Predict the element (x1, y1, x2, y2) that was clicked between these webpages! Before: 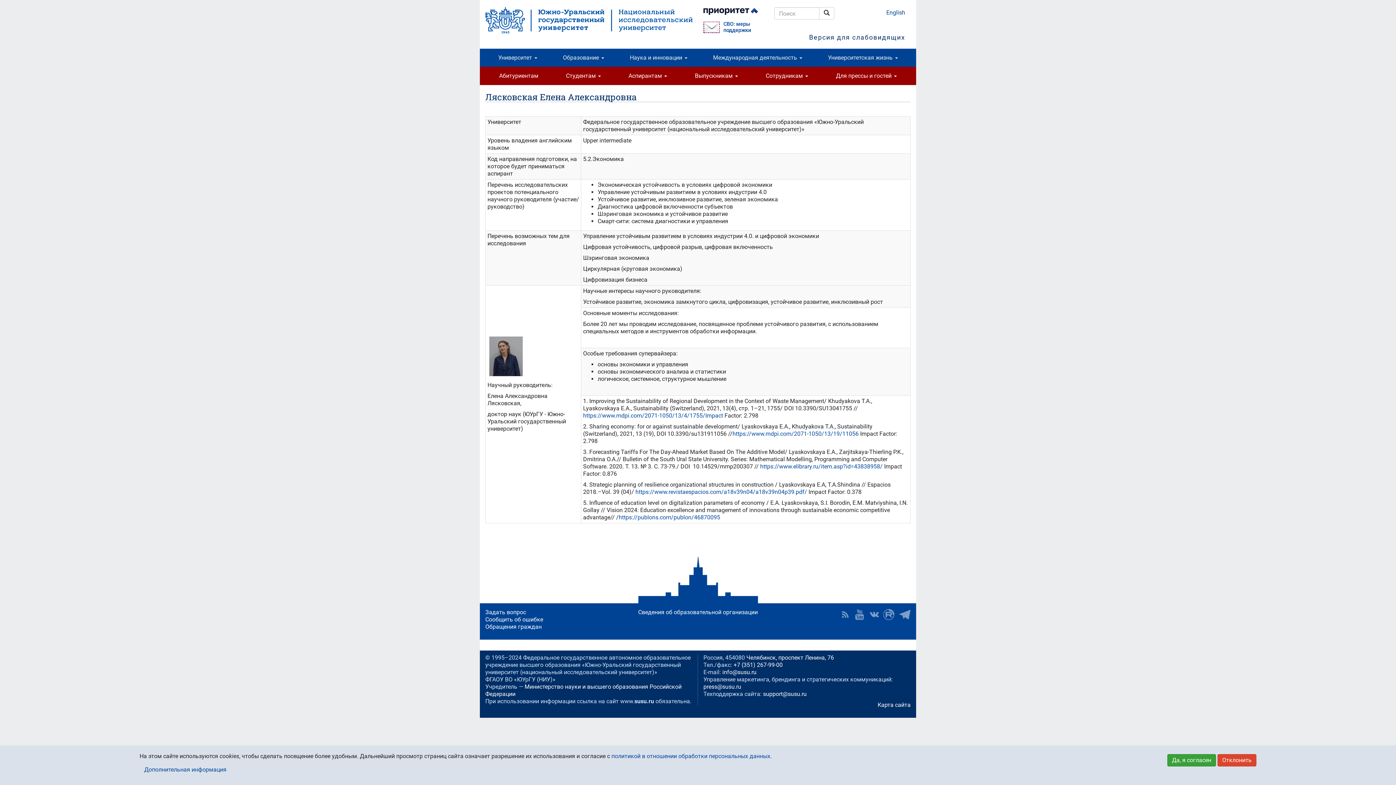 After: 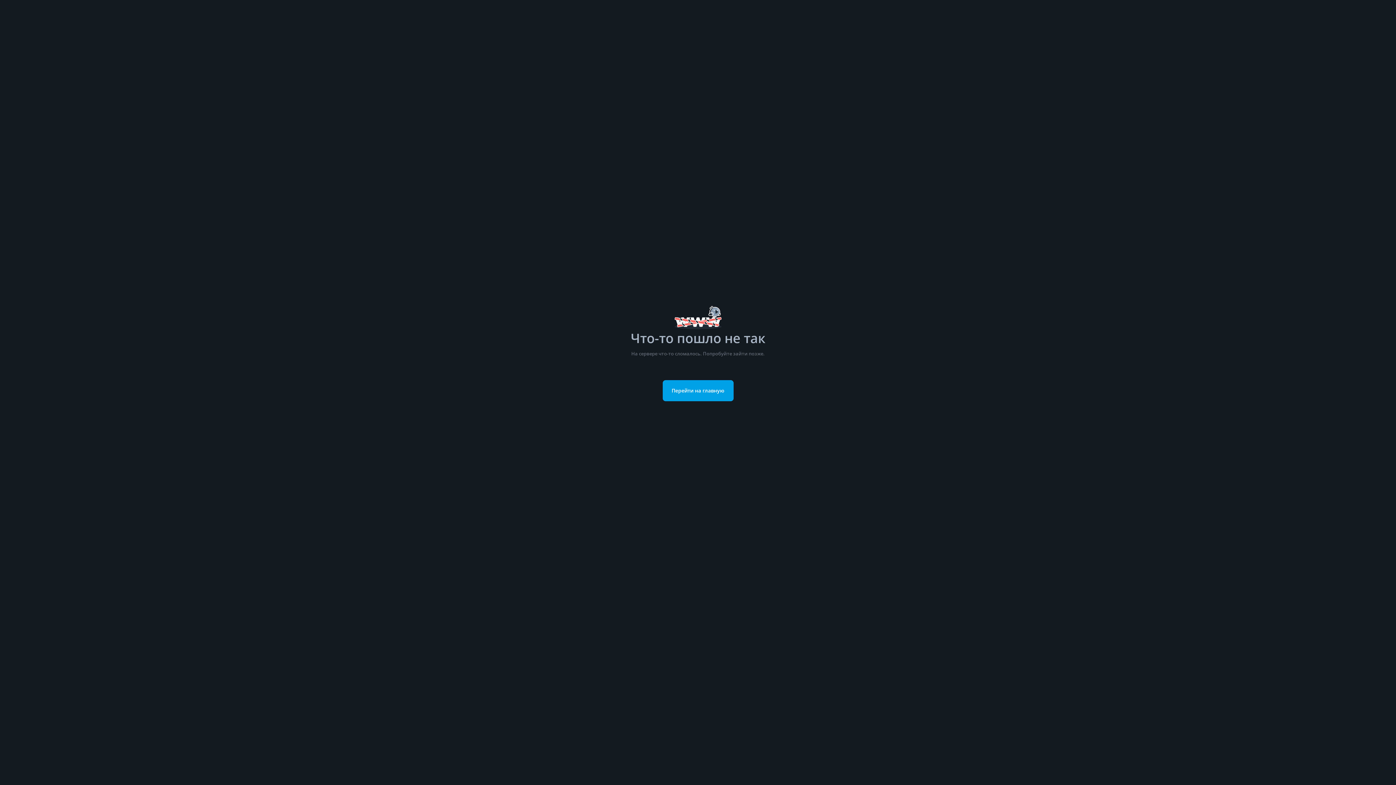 Action: bbox: (883, 609, 894, 620) label: ЮУрГУ на Rutube